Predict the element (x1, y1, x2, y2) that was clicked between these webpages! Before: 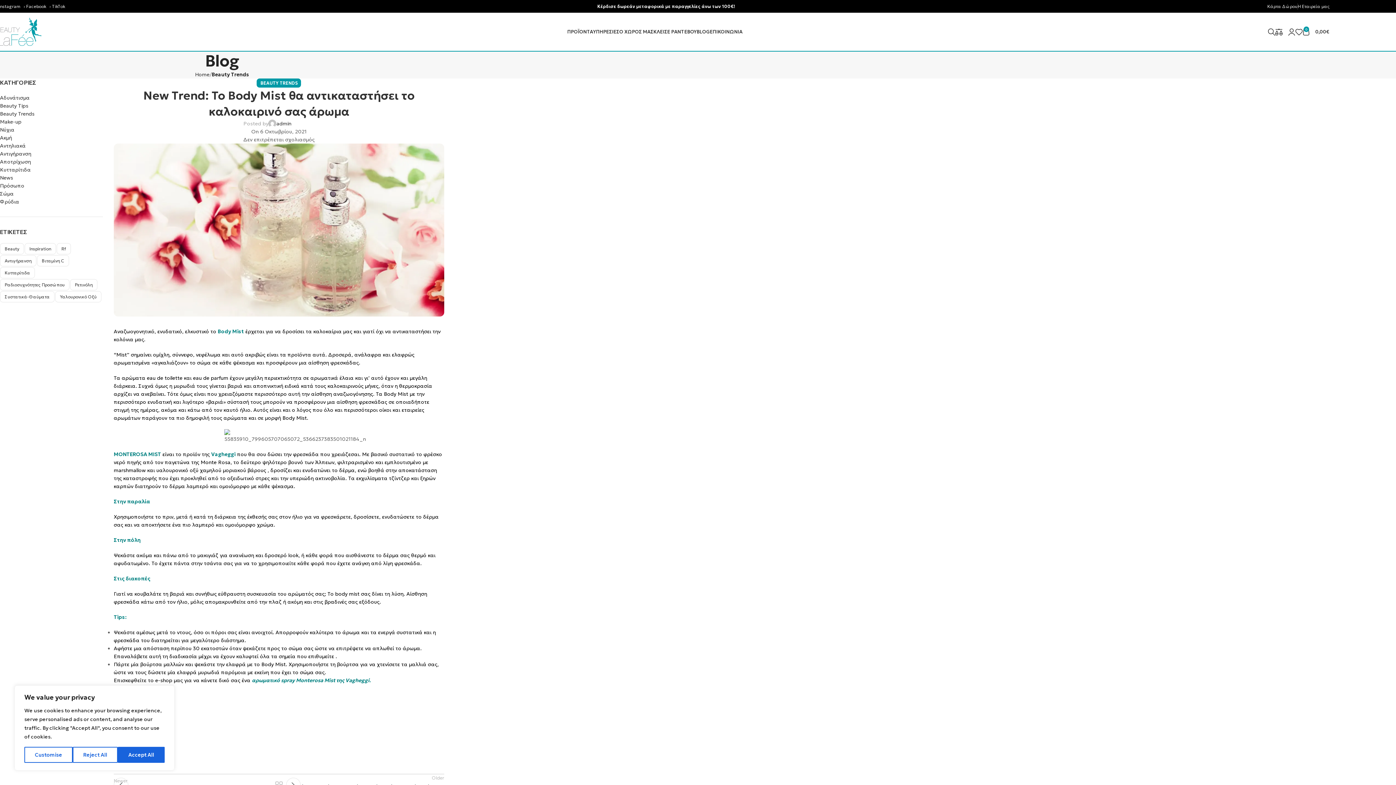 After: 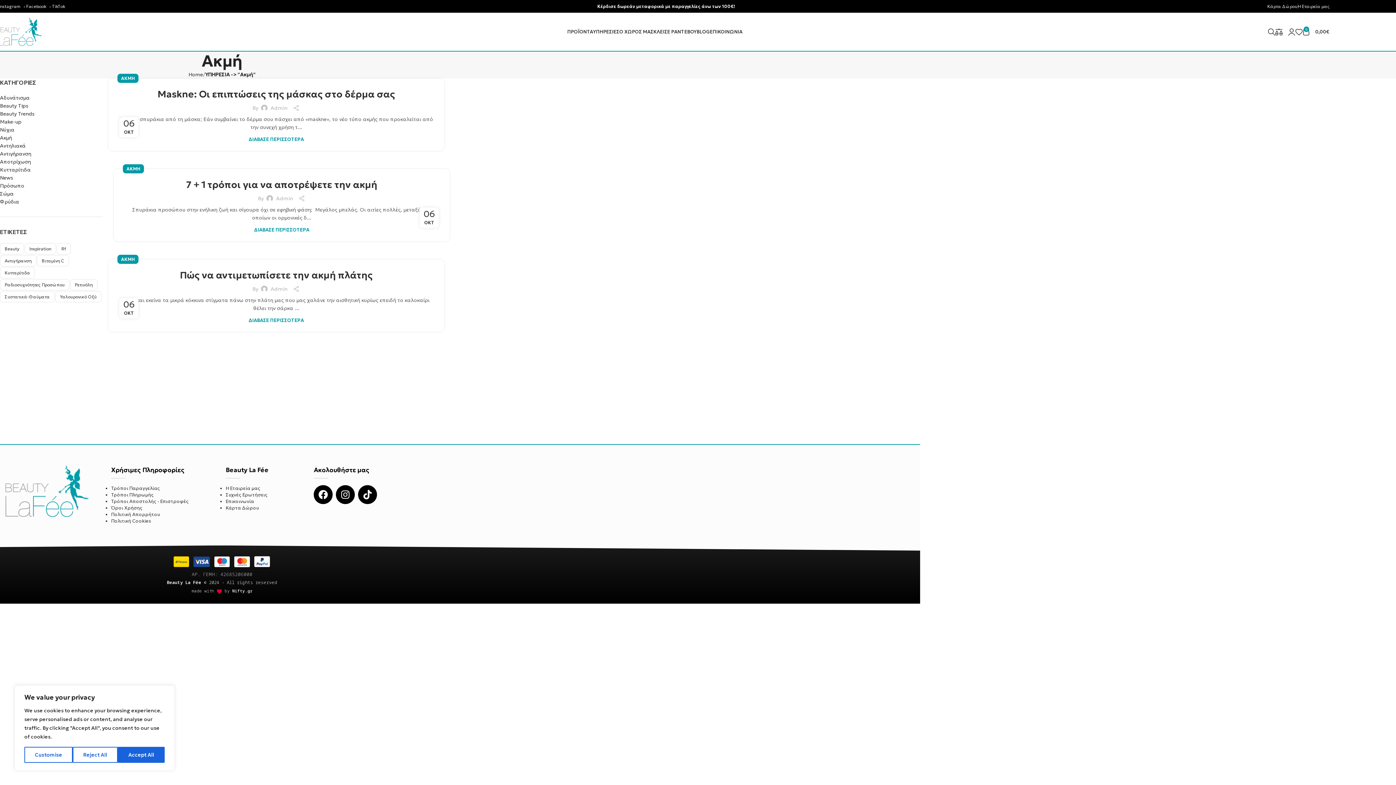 Action: bbox: (0, 134, 12, 141) label: Ακμή